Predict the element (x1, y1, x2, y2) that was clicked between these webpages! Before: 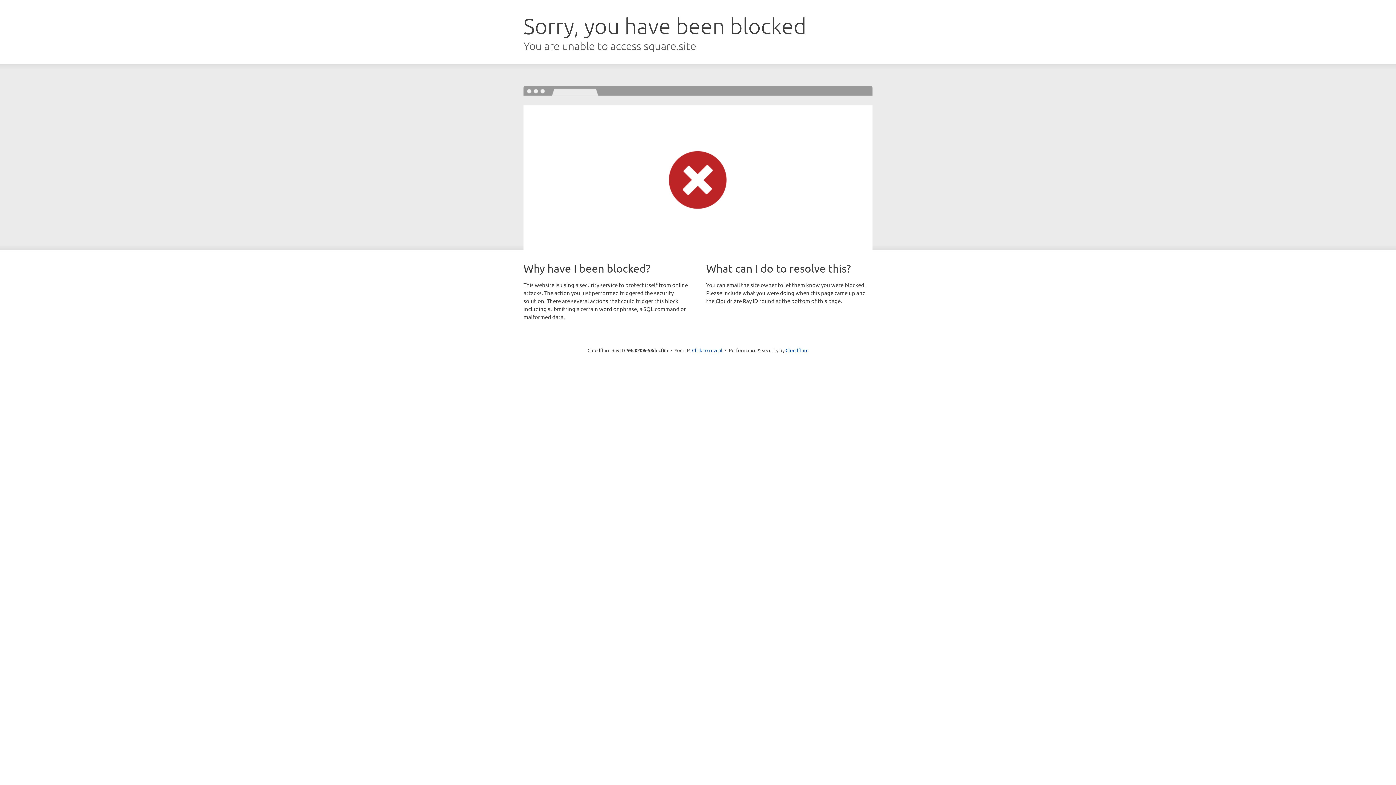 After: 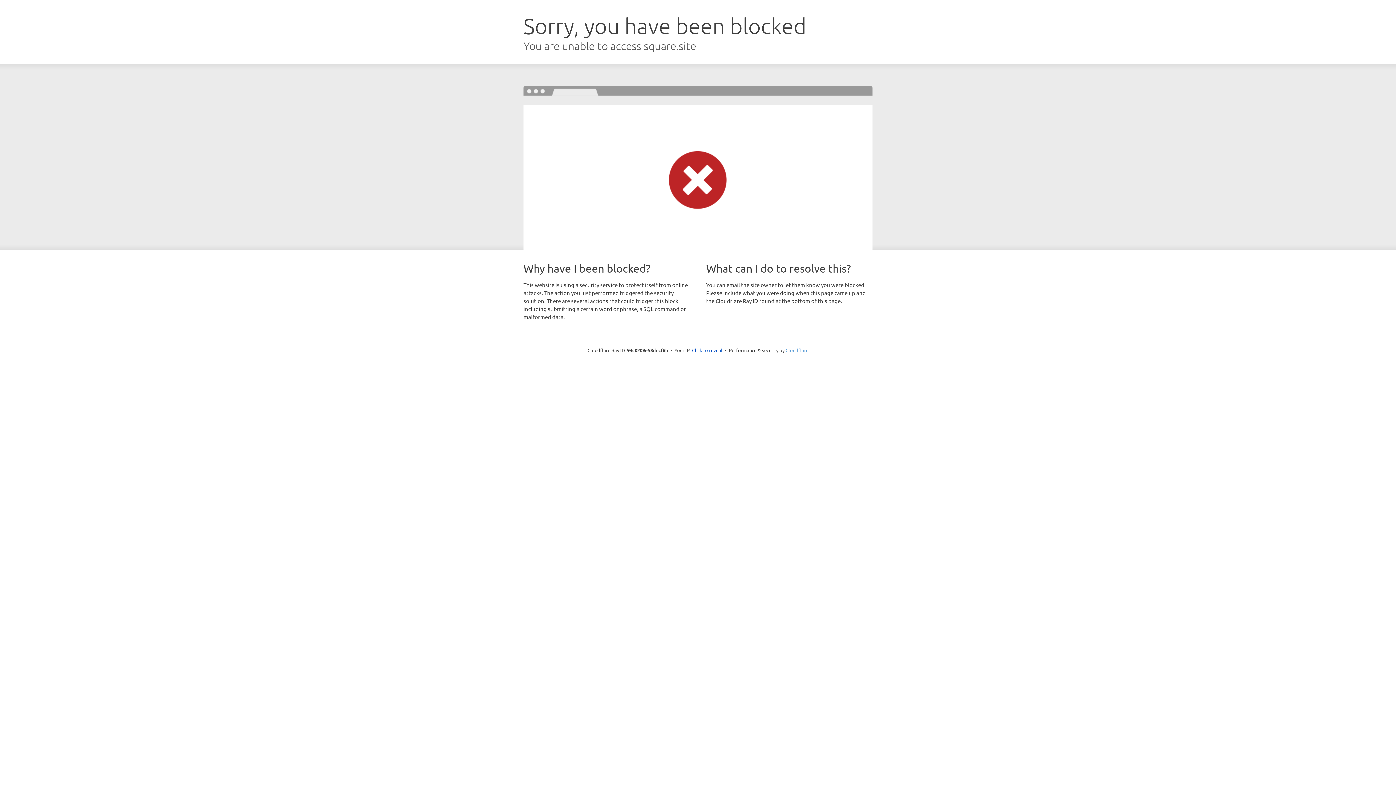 Action: label: Cloudflare bbox: (785, 347, 808, 353)